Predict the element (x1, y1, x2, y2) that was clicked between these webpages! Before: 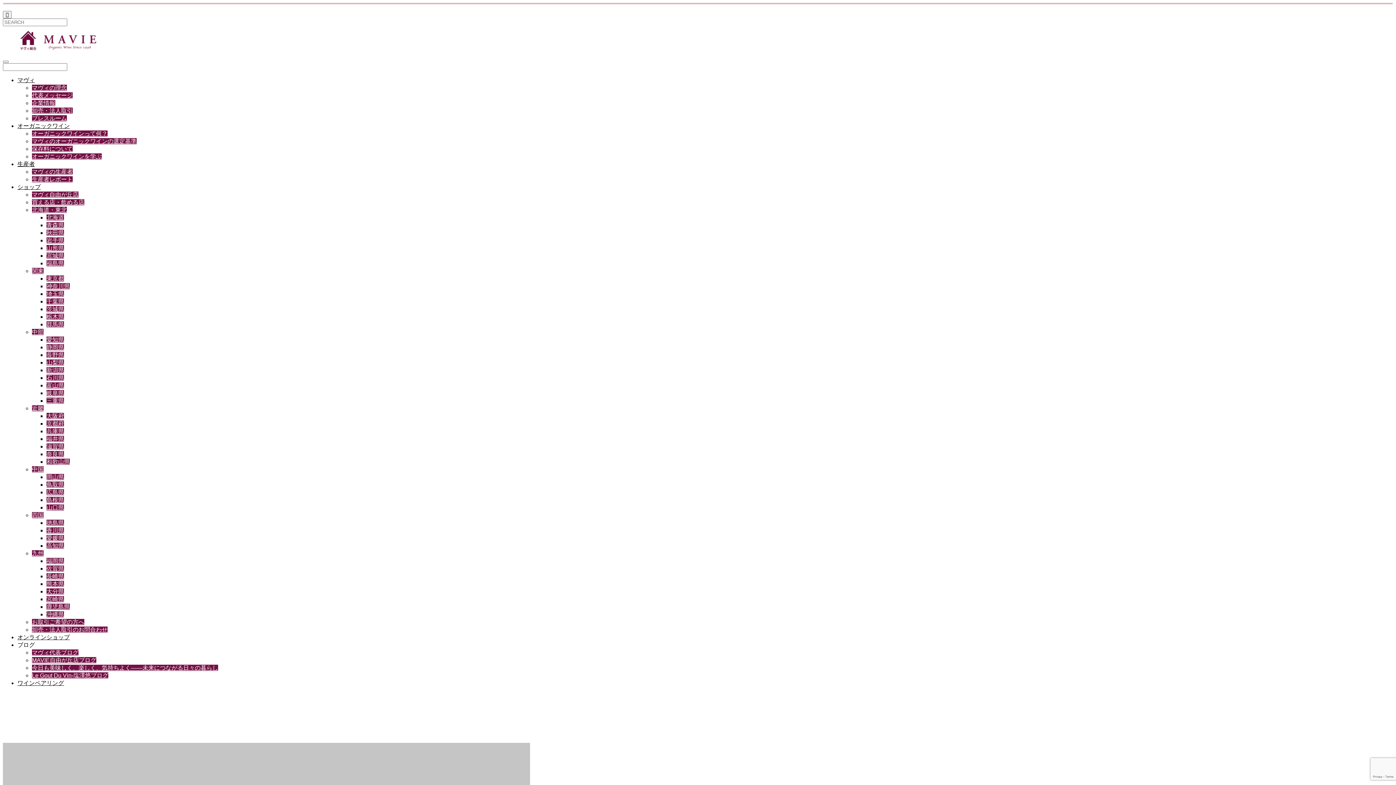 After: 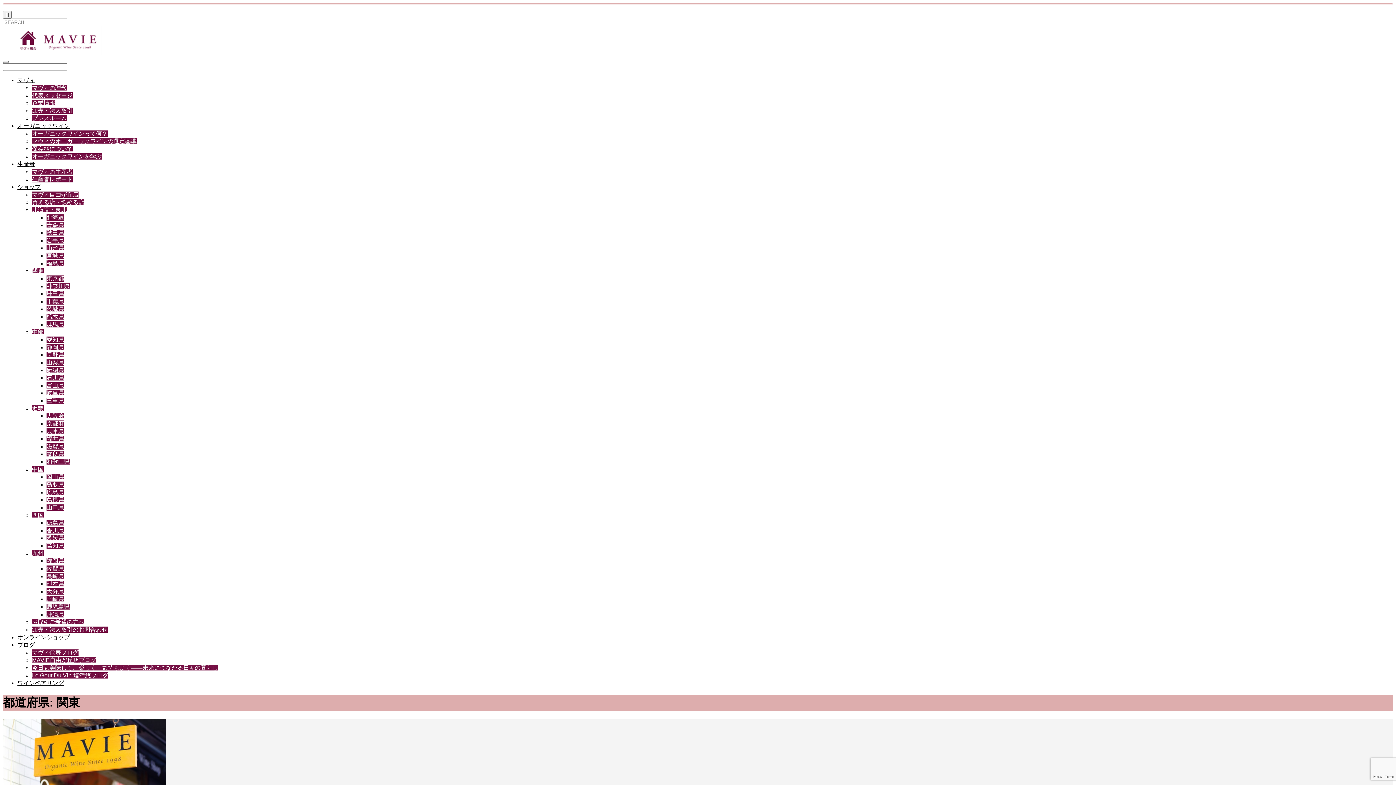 Action: label: 関東 bbox: (32, 268, 43, 274)